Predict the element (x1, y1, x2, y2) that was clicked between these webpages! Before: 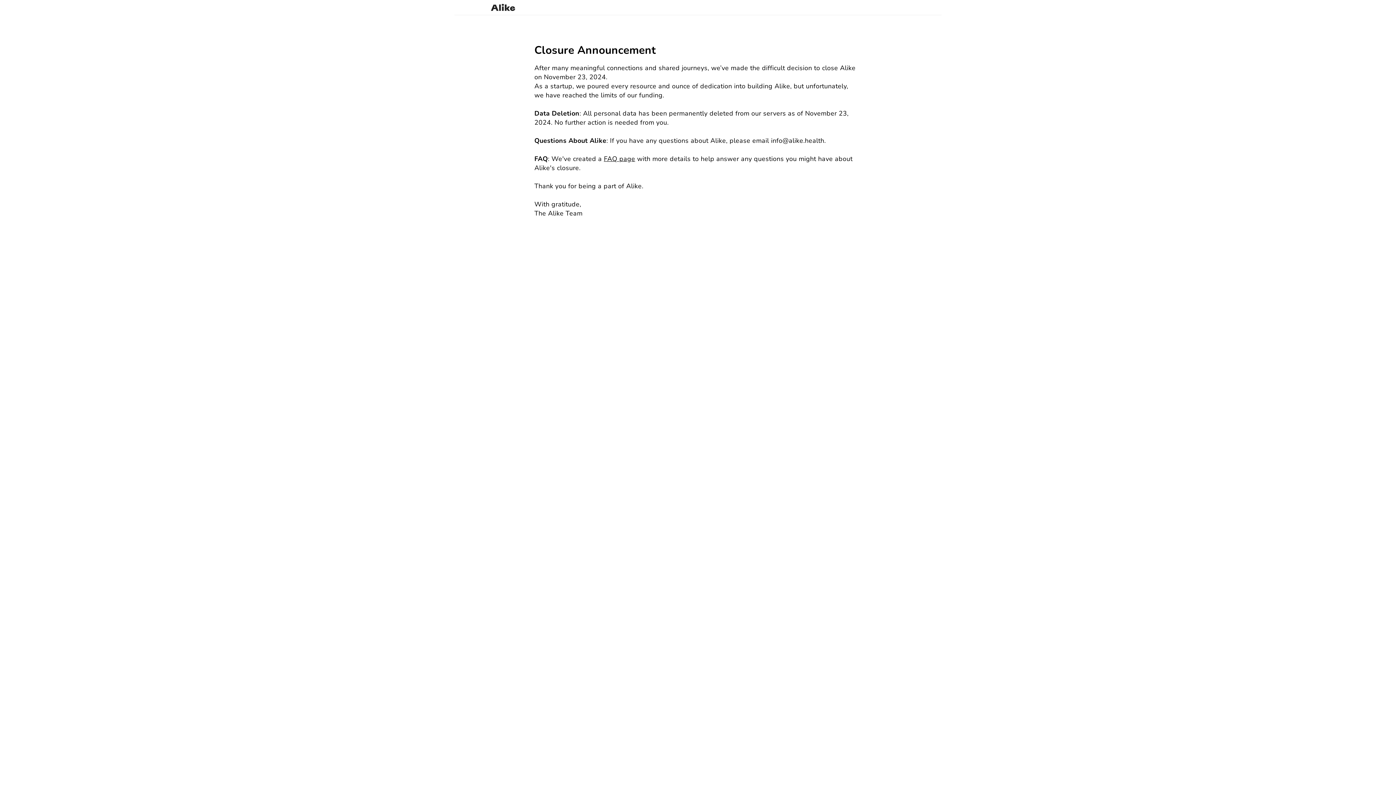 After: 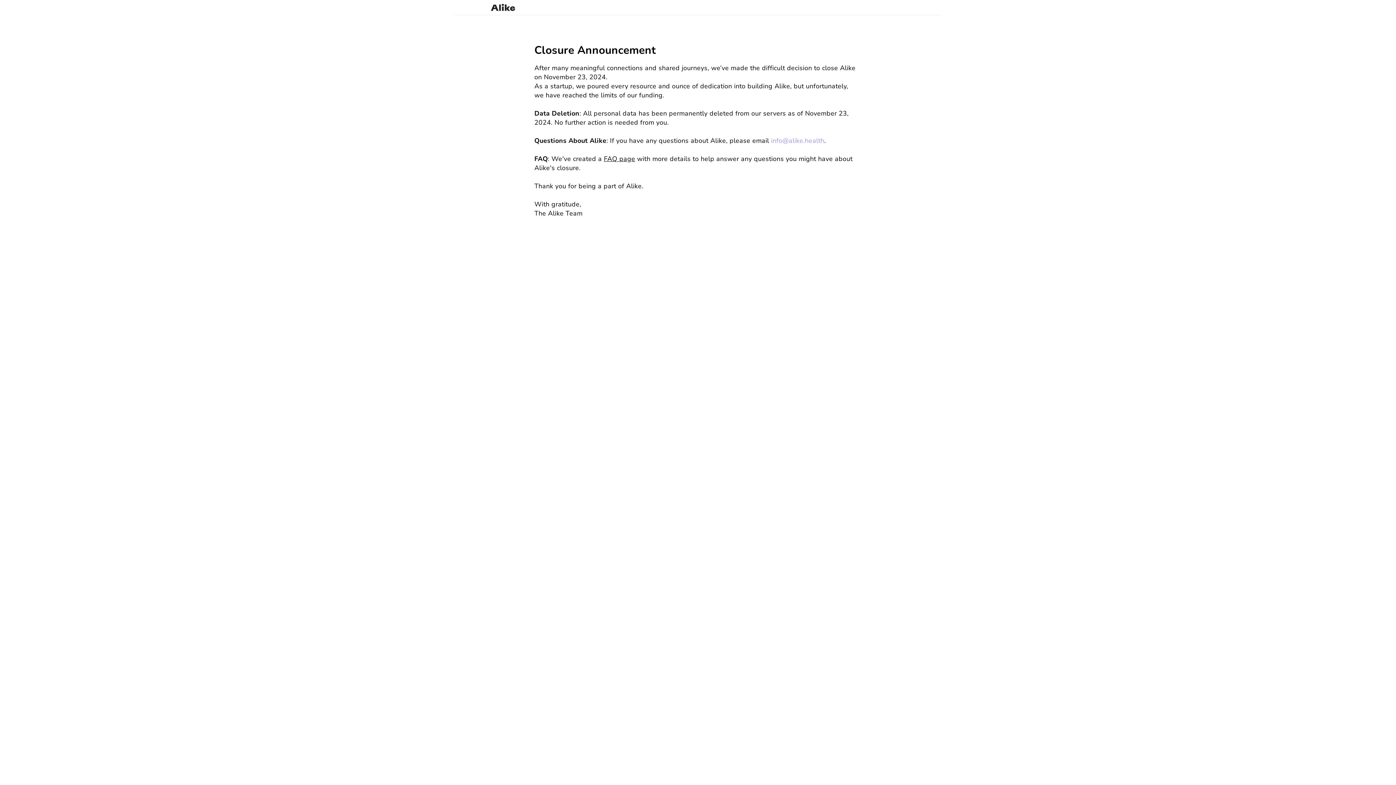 Action: label: info@alike.health bbox: (771, 136, 824, 145)